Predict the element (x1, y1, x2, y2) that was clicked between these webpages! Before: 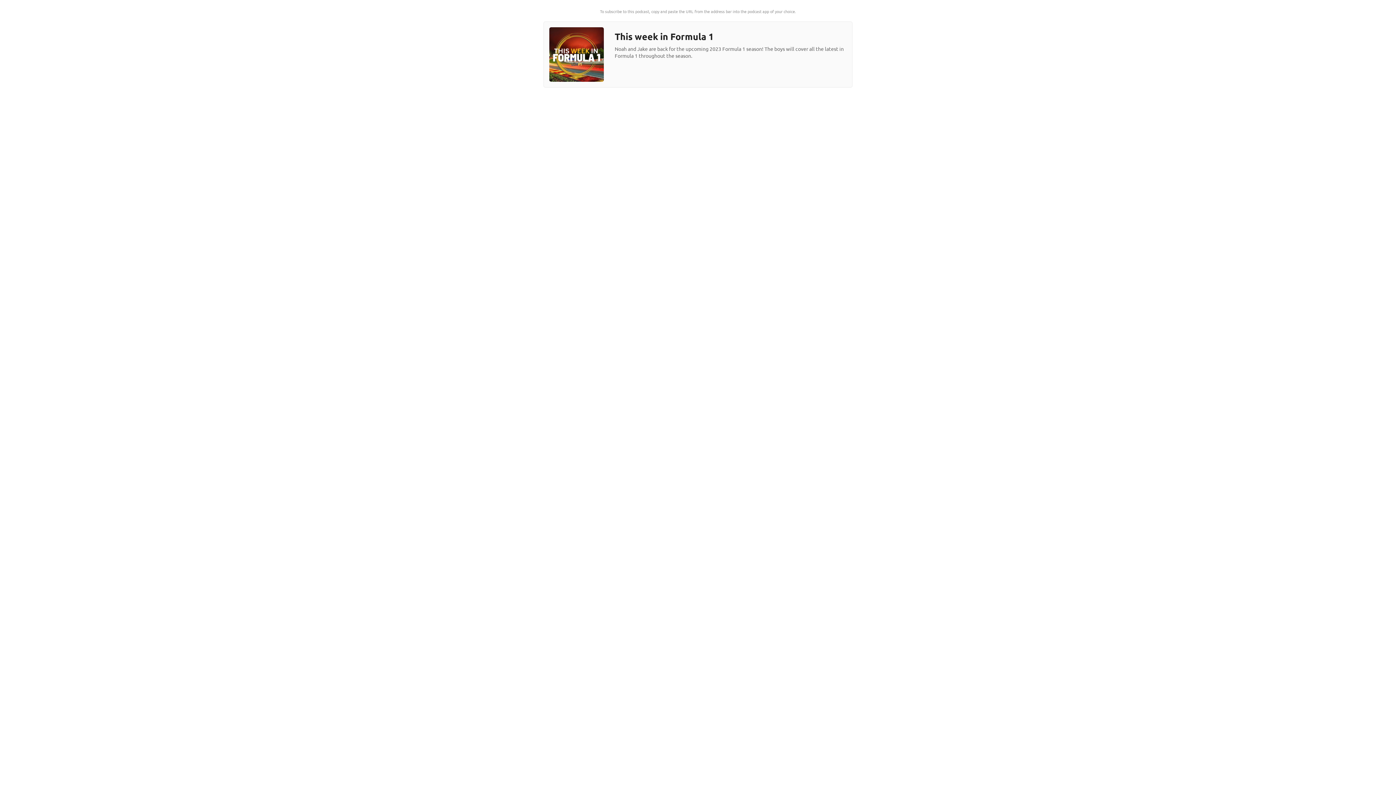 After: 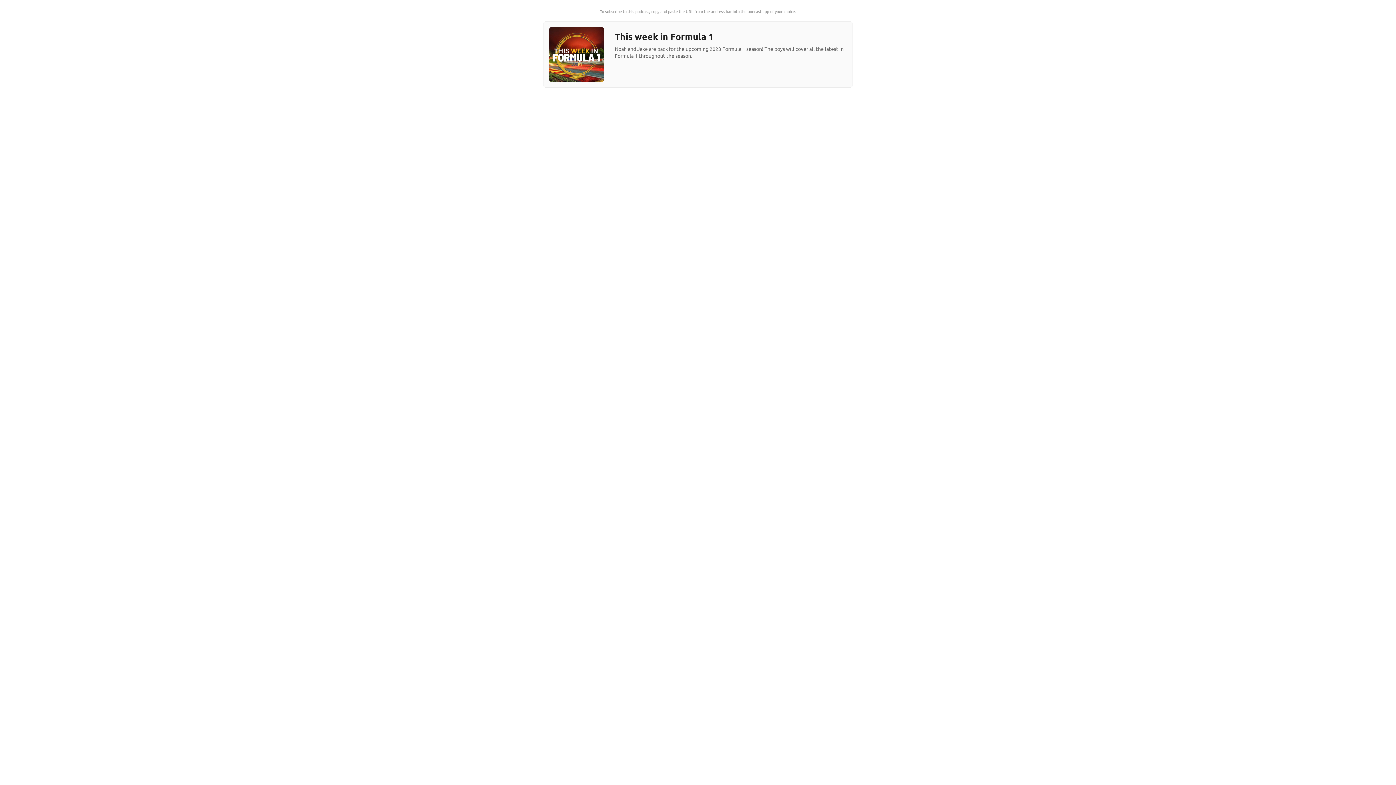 Action: bbox: (549, 76, 604, 82)